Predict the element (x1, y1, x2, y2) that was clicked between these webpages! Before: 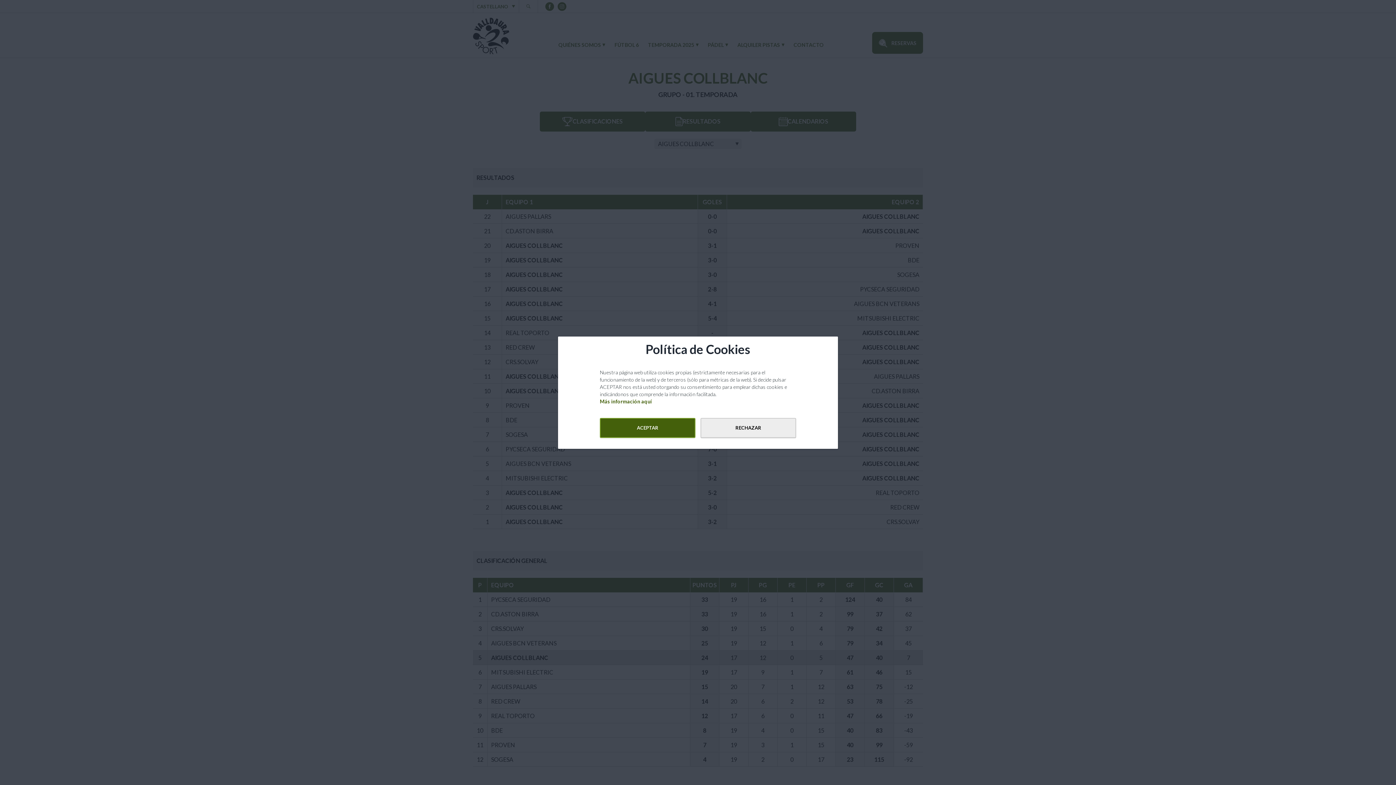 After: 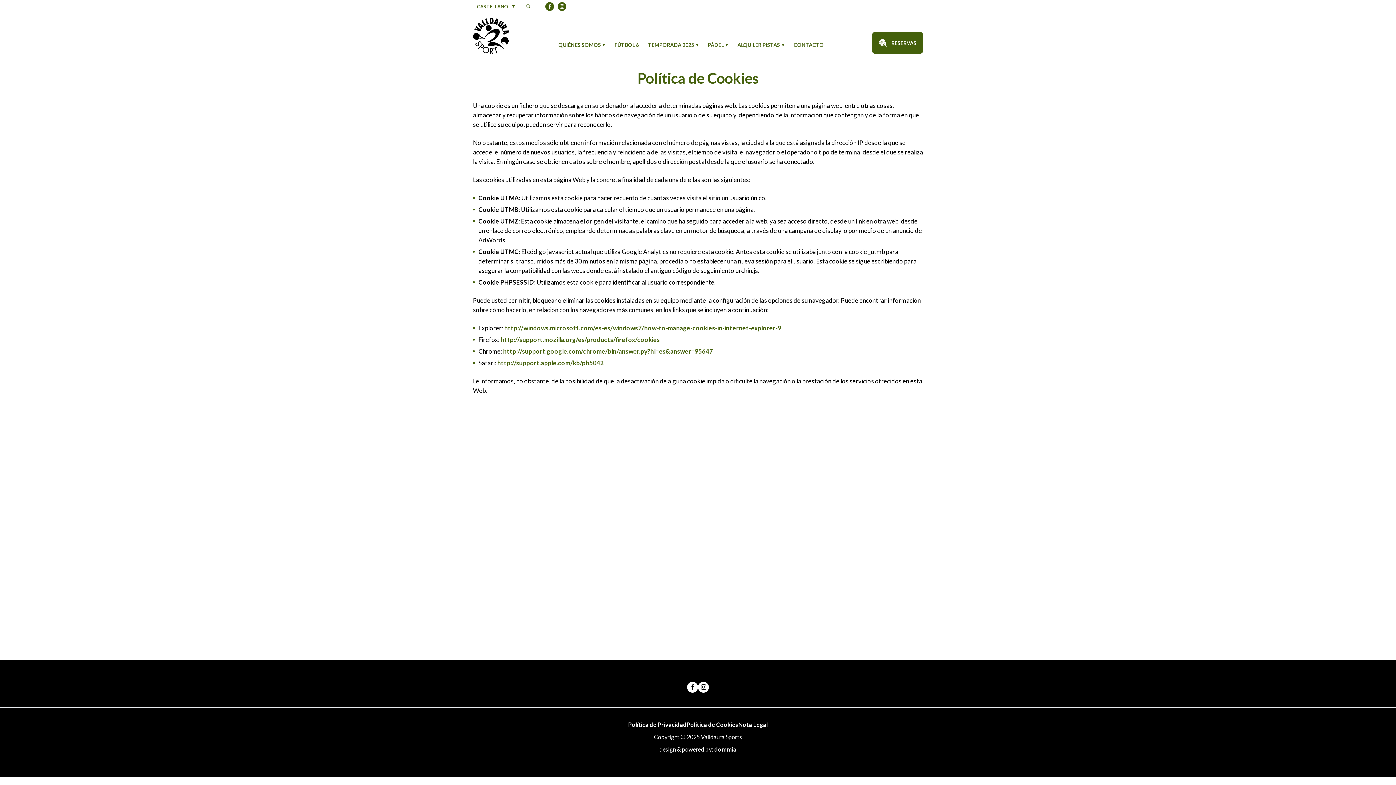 Action: label: Más información aquí bbox: (600, 398, 652, 404)